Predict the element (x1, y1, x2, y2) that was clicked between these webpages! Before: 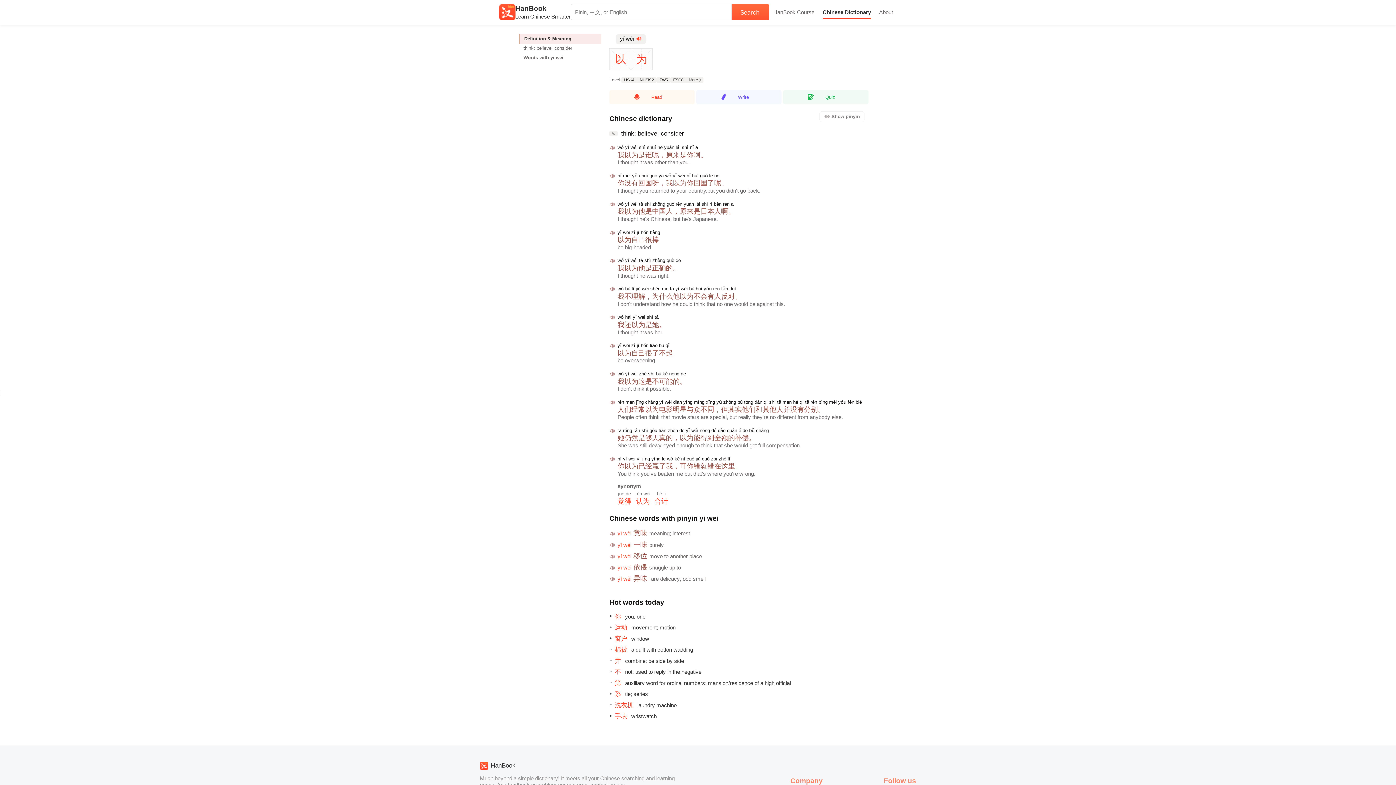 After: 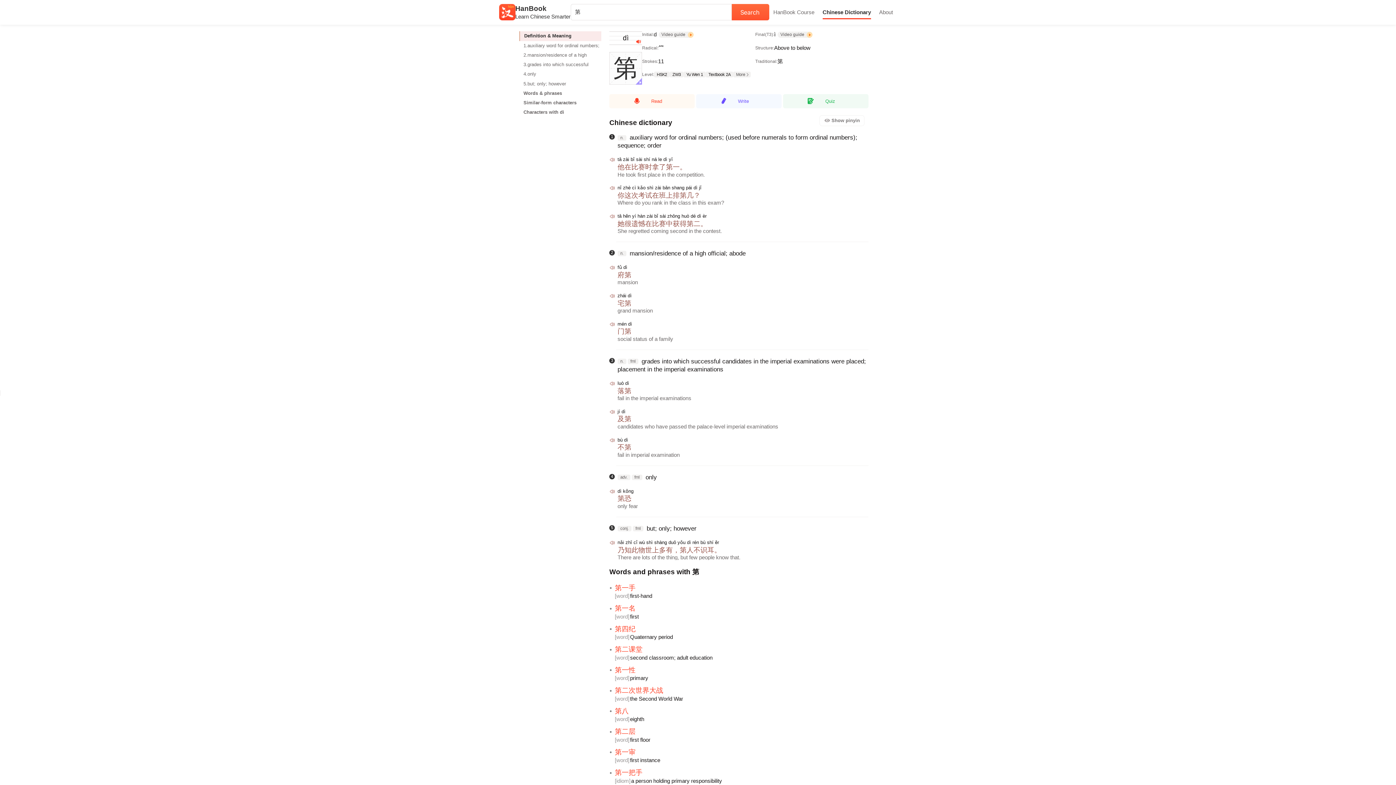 Action: bbox: (615, 679, 868, 687) label: 第auxiliary word for ordinal numbers; mansion/residence of a high official